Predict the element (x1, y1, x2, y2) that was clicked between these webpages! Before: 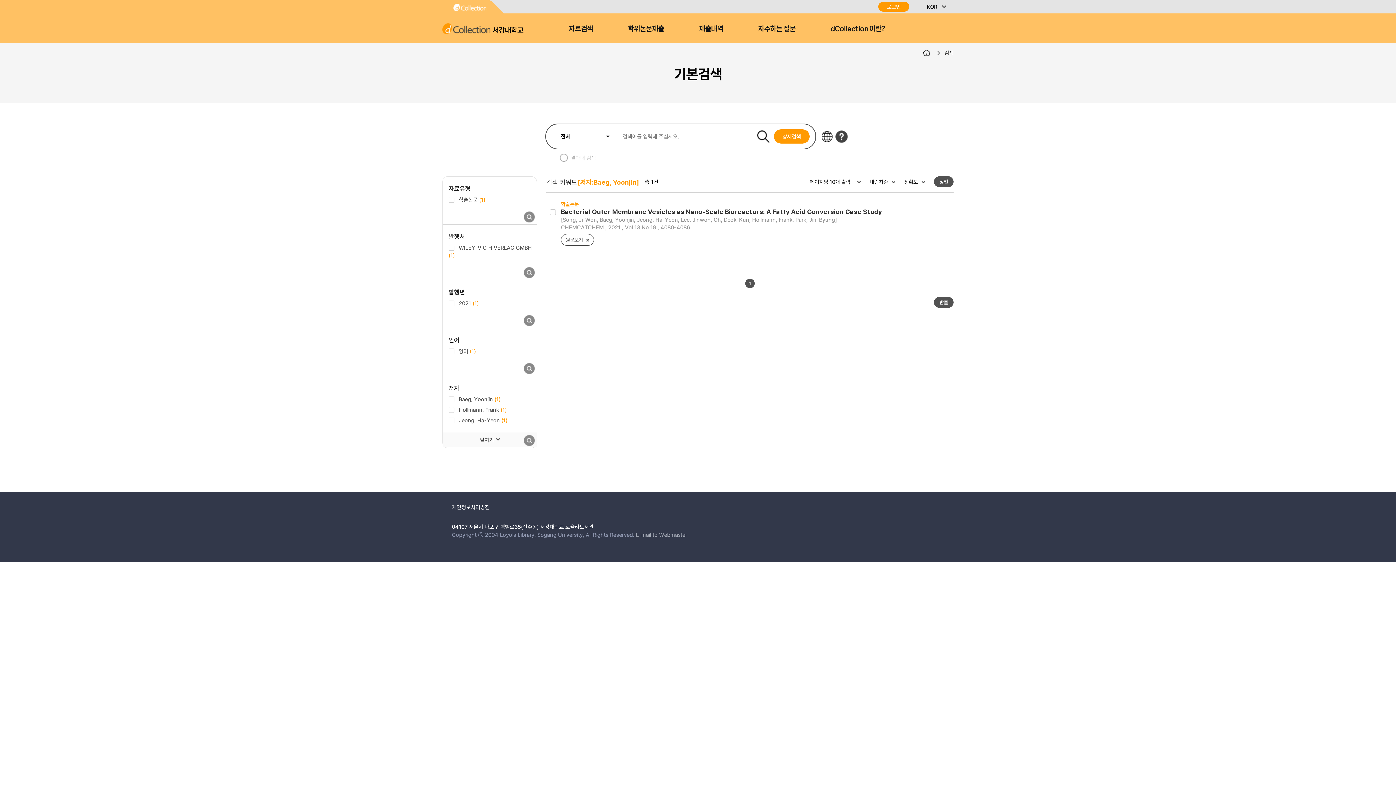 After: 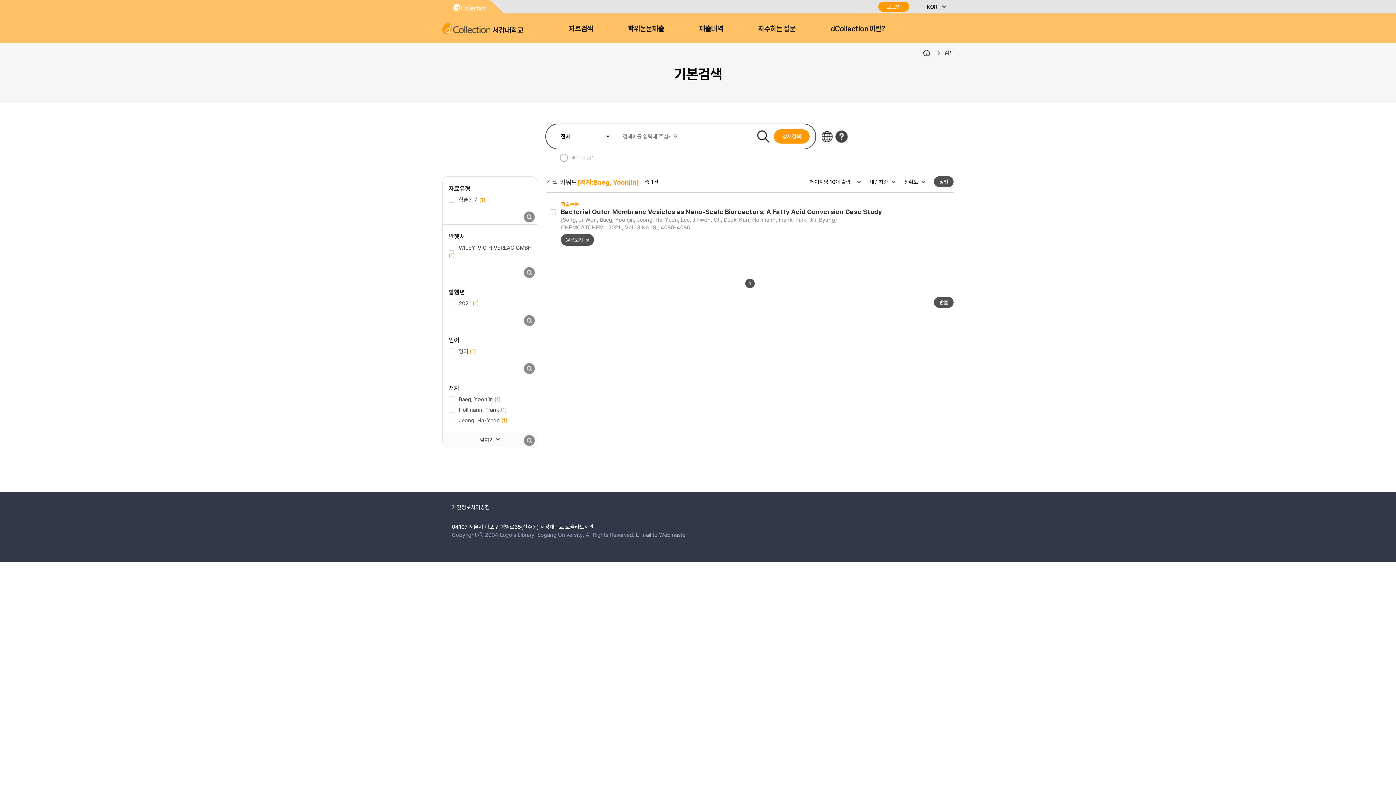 Action: label: 원문보기 bbox: (561, 234, 594, 245)